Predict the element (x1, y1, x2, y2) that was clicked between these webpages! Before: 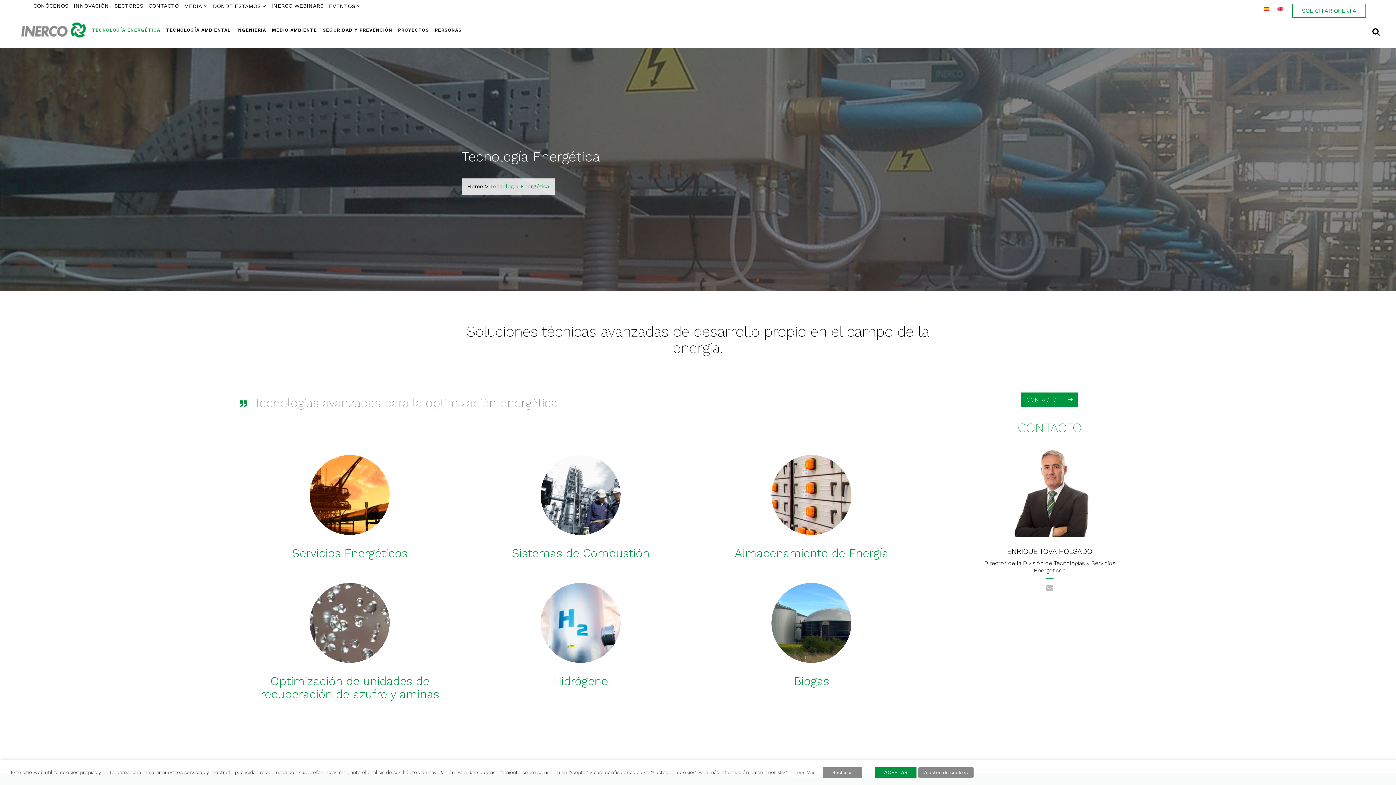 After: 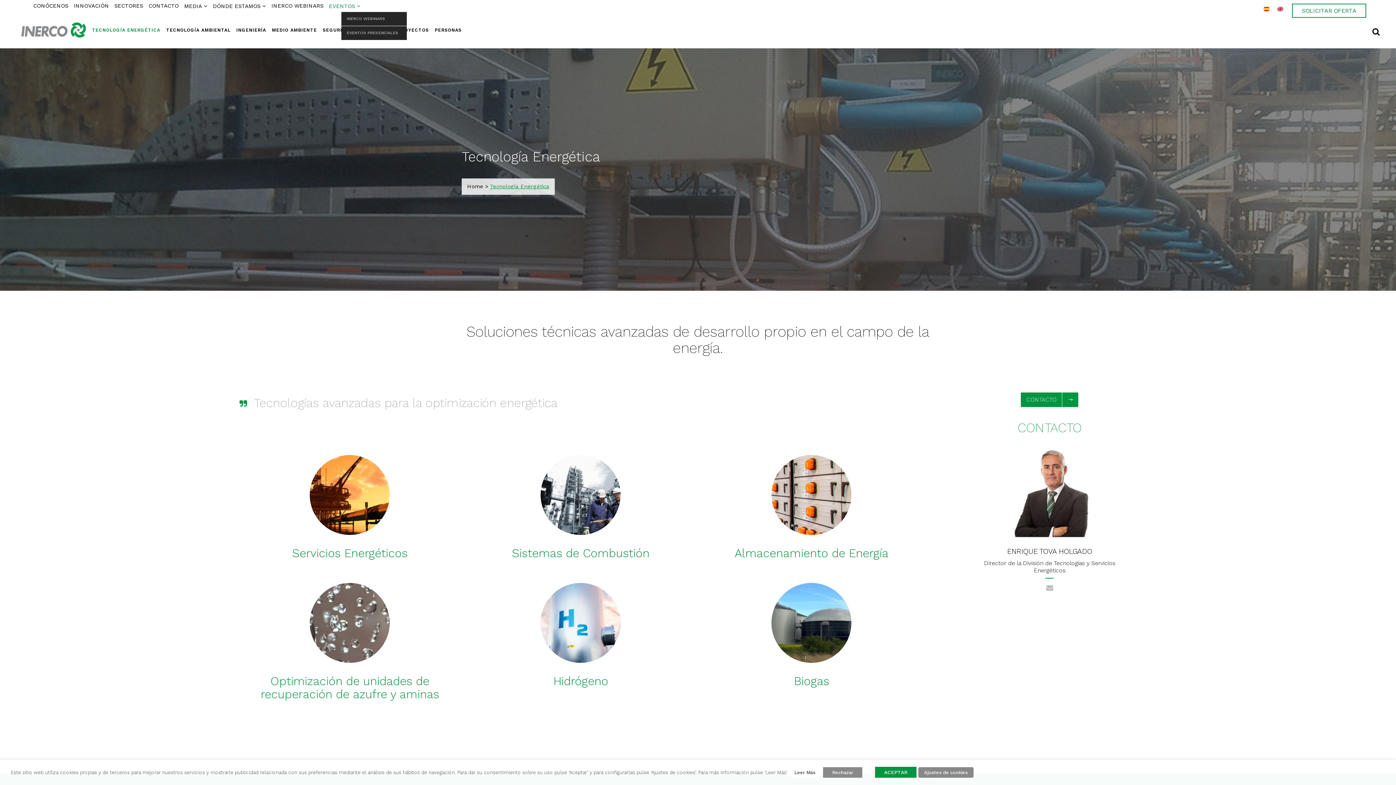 Action: bbox: (323, 0, 360, 12) label: EVENTOS